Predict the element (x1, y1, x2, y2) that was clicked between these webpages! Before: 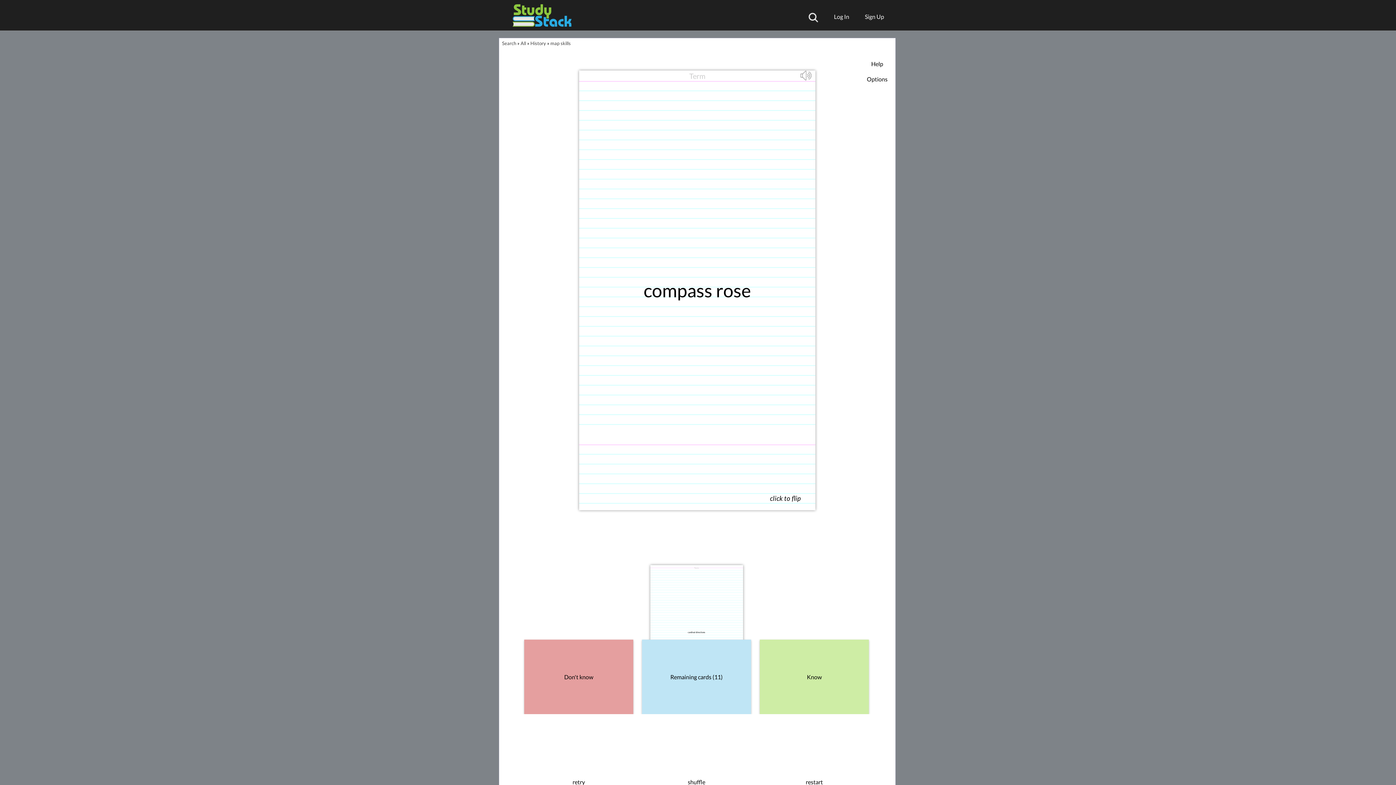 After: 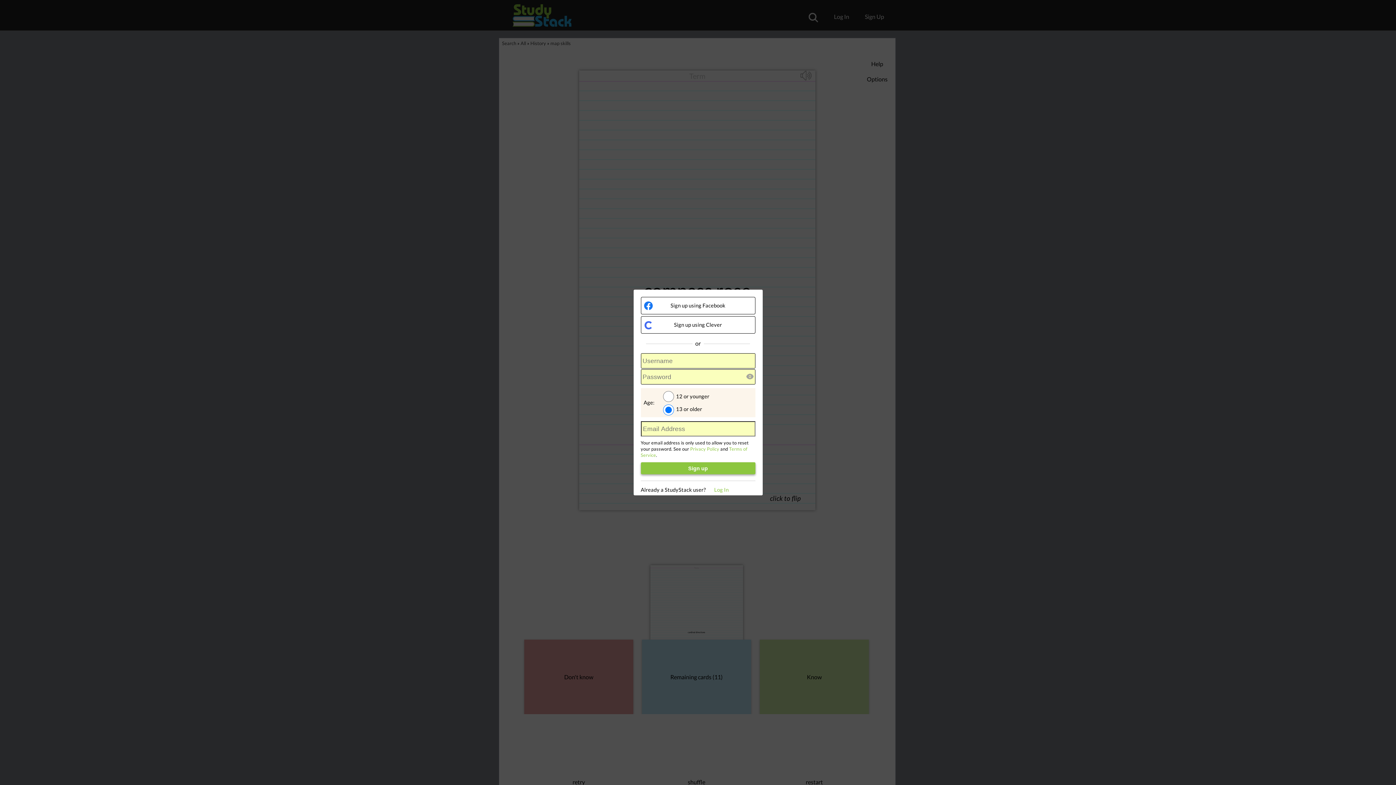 Action: bbox: (857, 9, 884, 23) label: Sign Up